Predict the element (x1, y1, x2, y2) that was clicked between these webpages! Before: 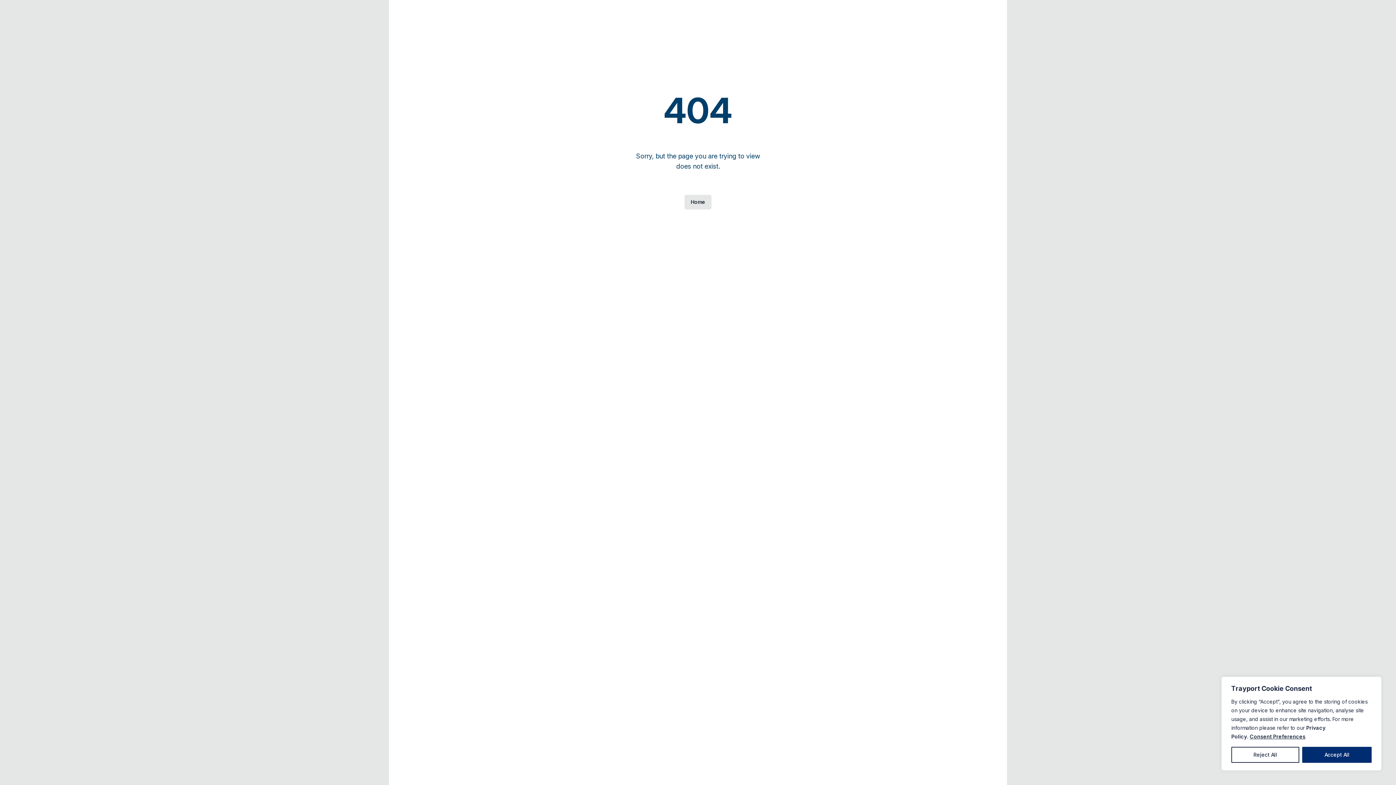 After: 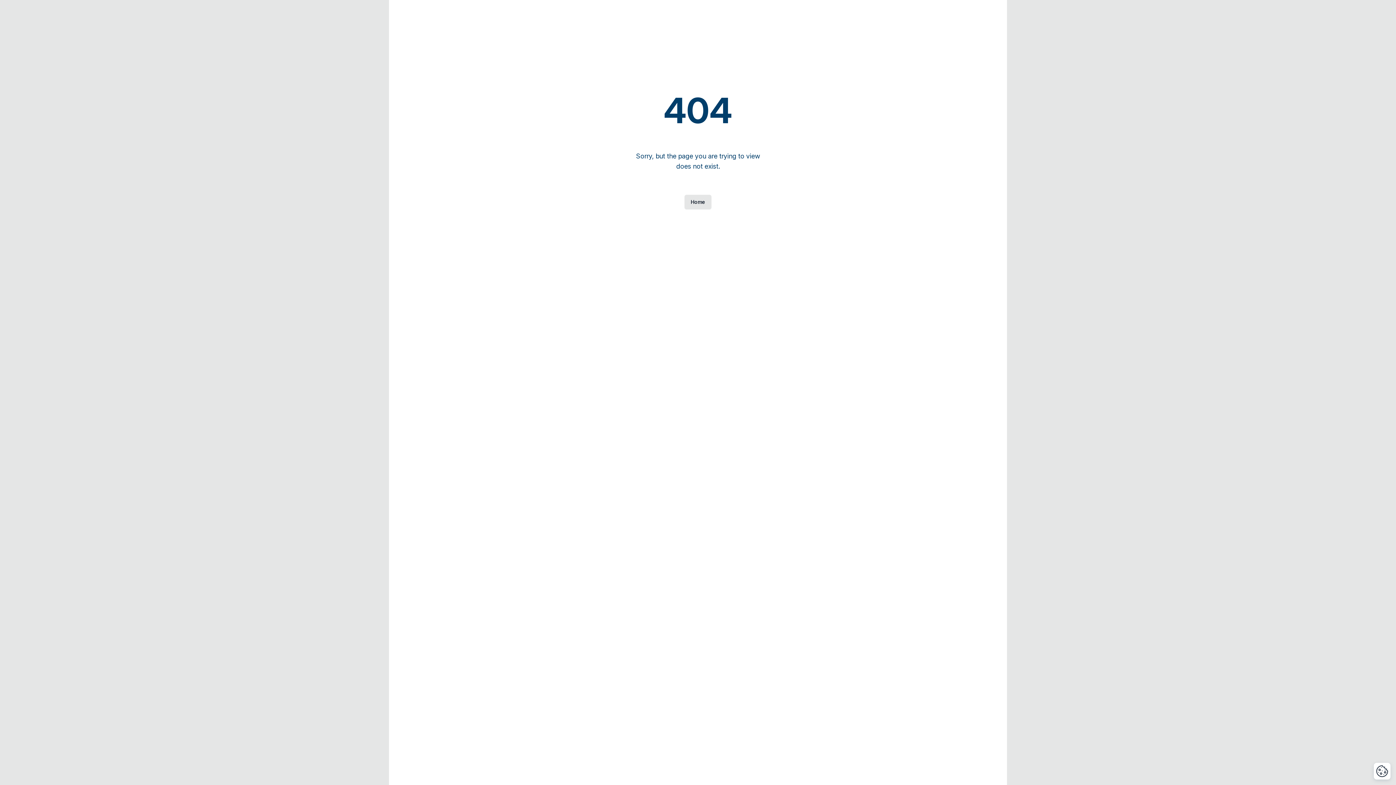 Action: label: Accept All bbox: (1302, 747, 1372, 763)